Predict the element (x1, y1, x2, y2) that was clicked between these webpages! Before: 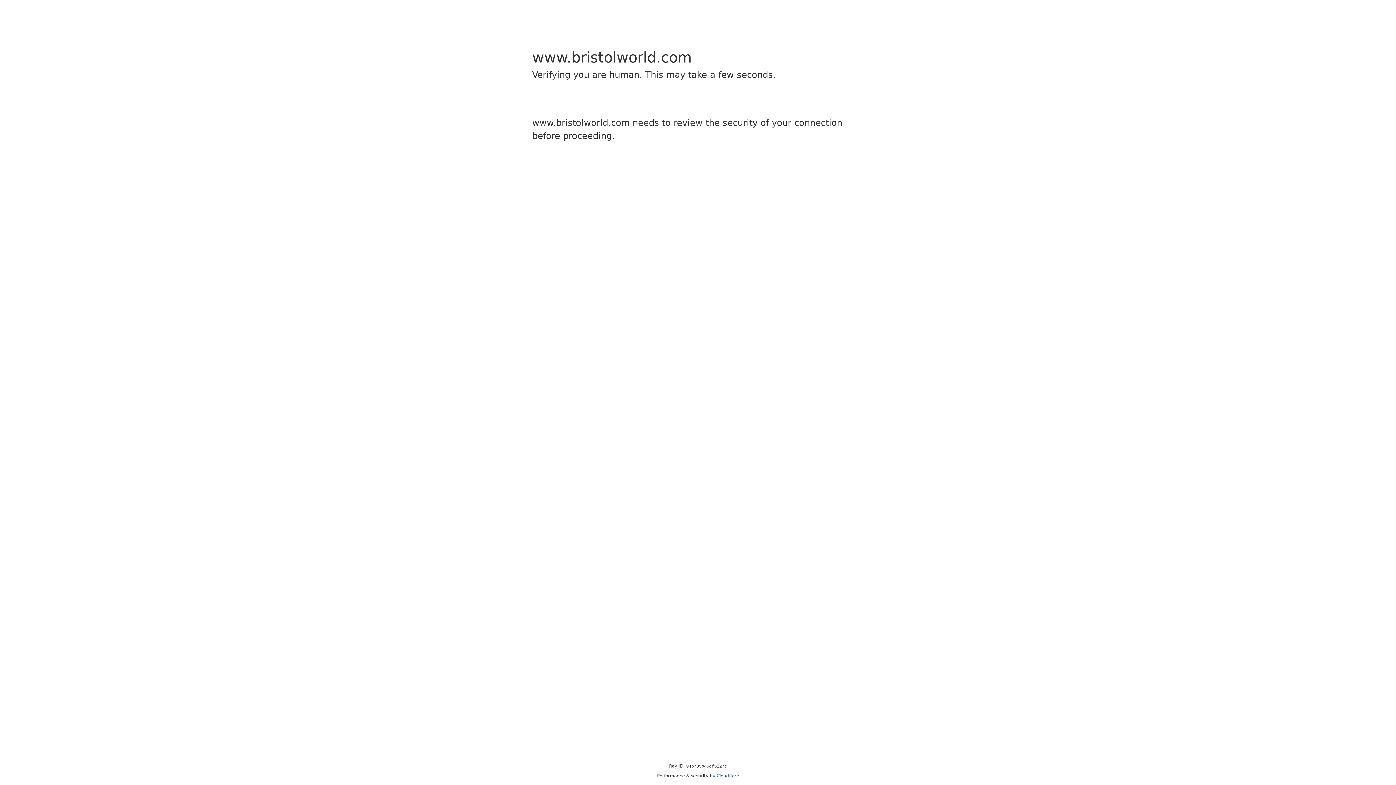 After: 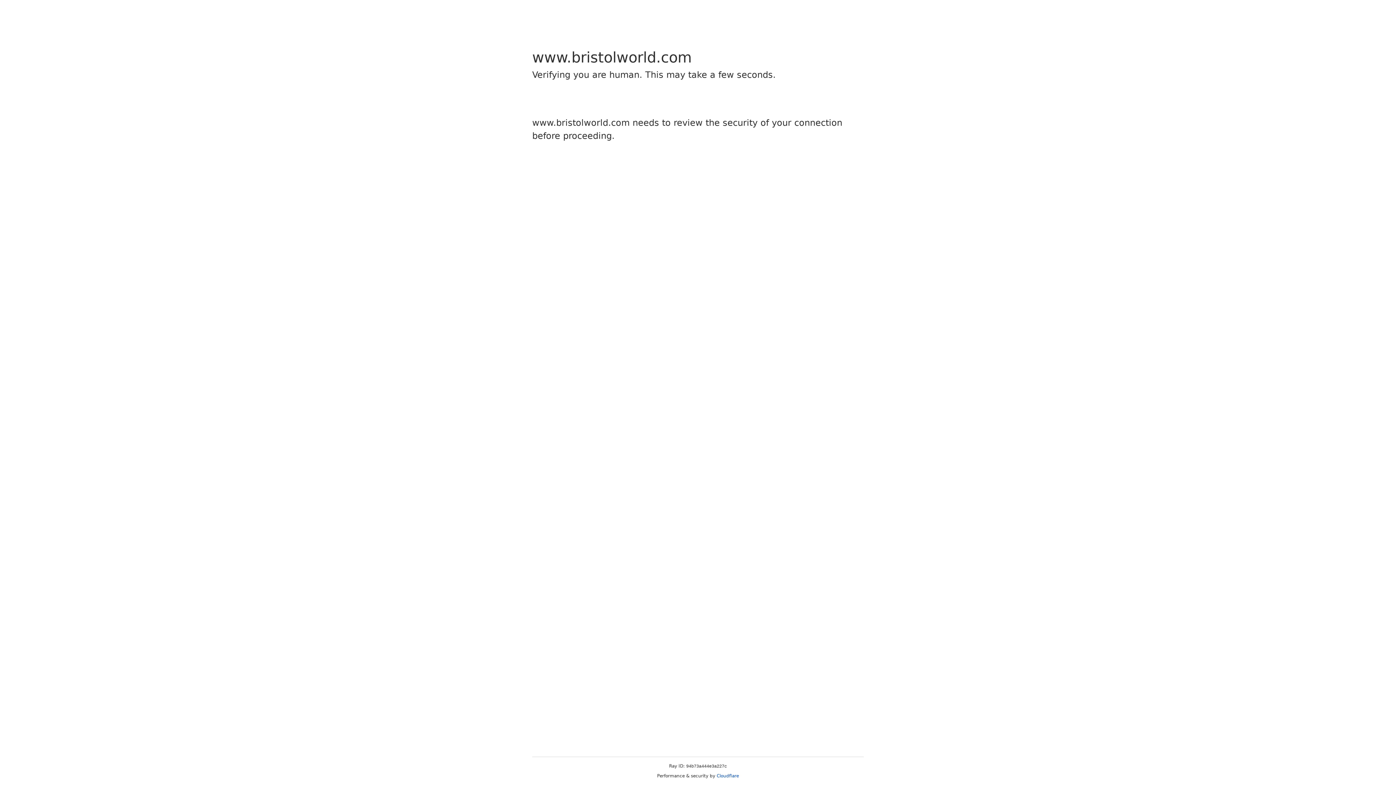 Action: bbox: (716, 773, 739, 778) label: Cloudflare